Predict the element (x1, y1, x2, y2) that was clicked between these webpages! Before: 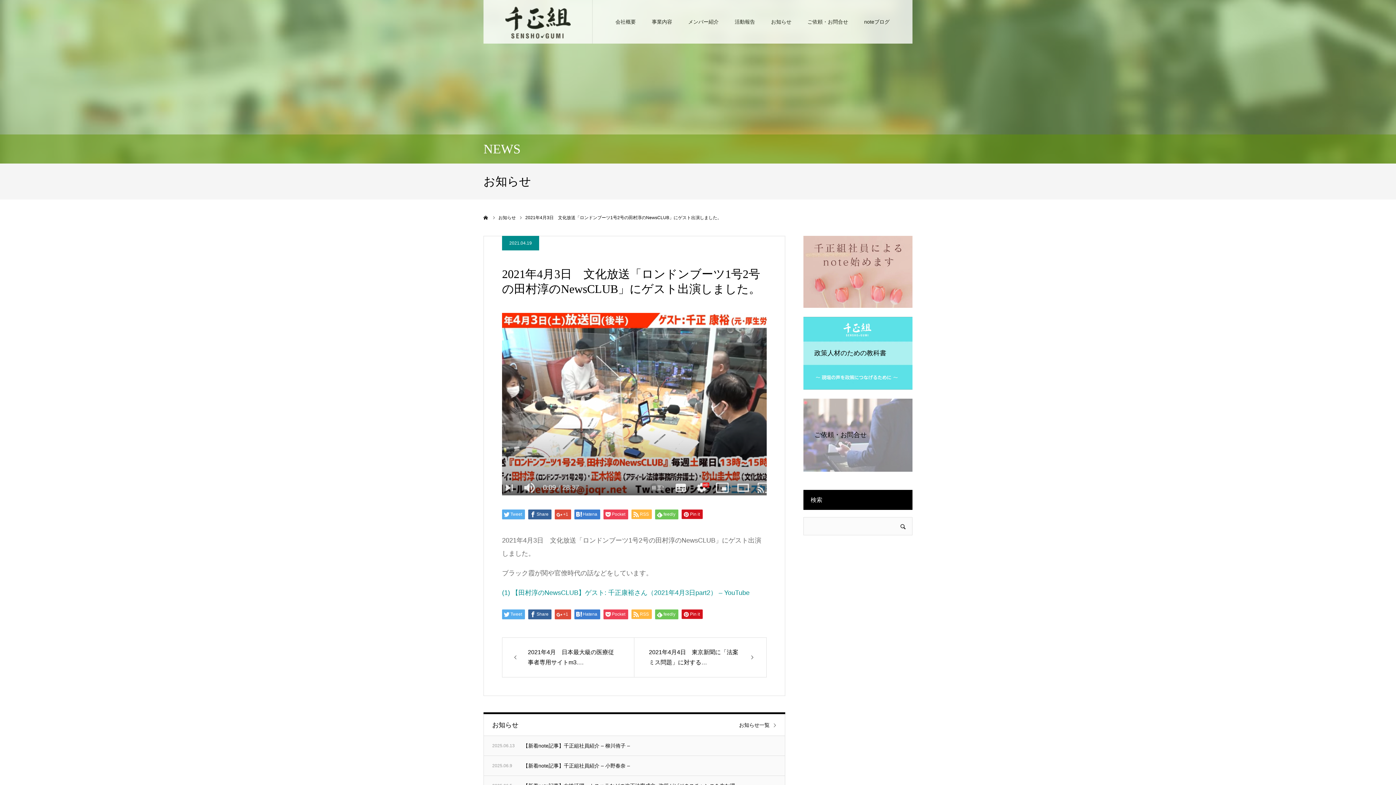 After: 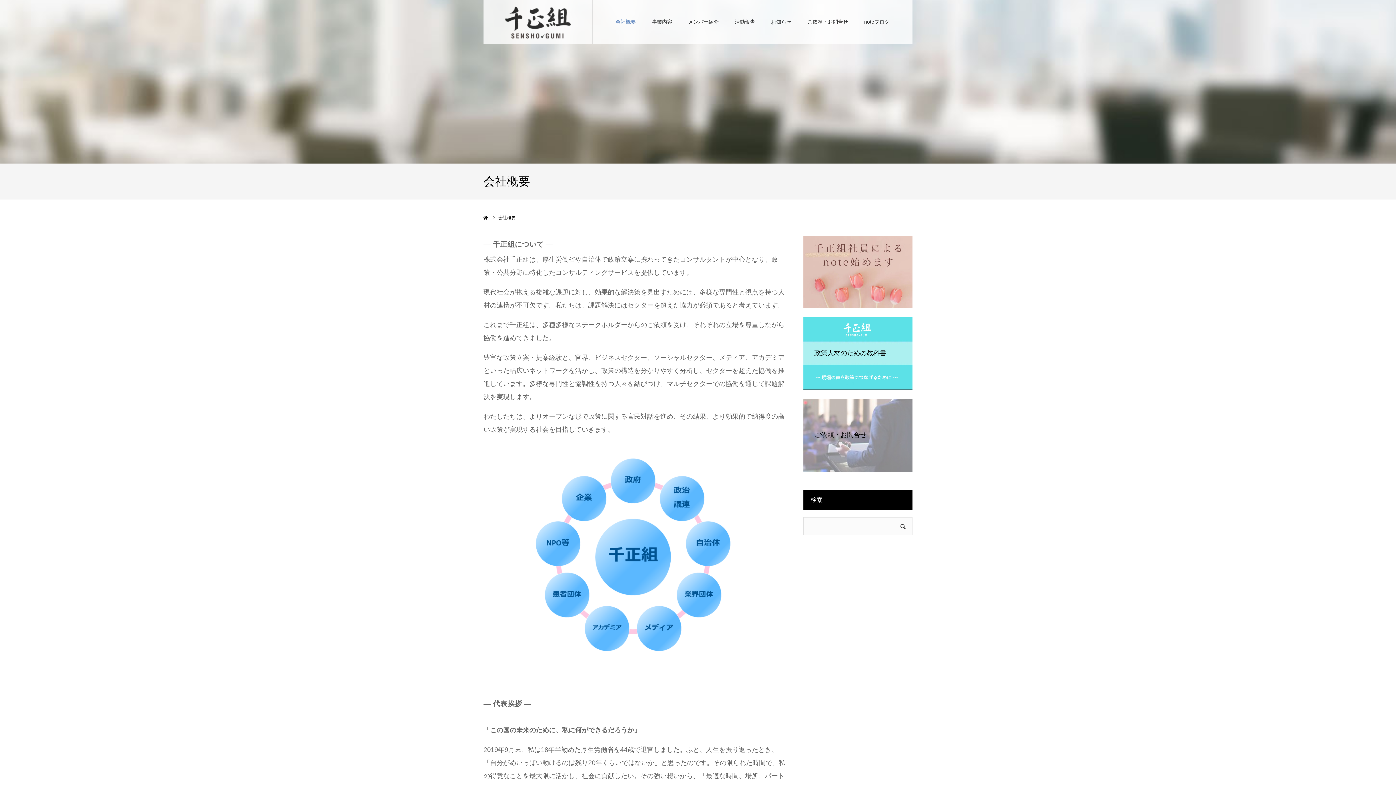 Action: bbox: (615, 0, 636, 43) label: 会社概要